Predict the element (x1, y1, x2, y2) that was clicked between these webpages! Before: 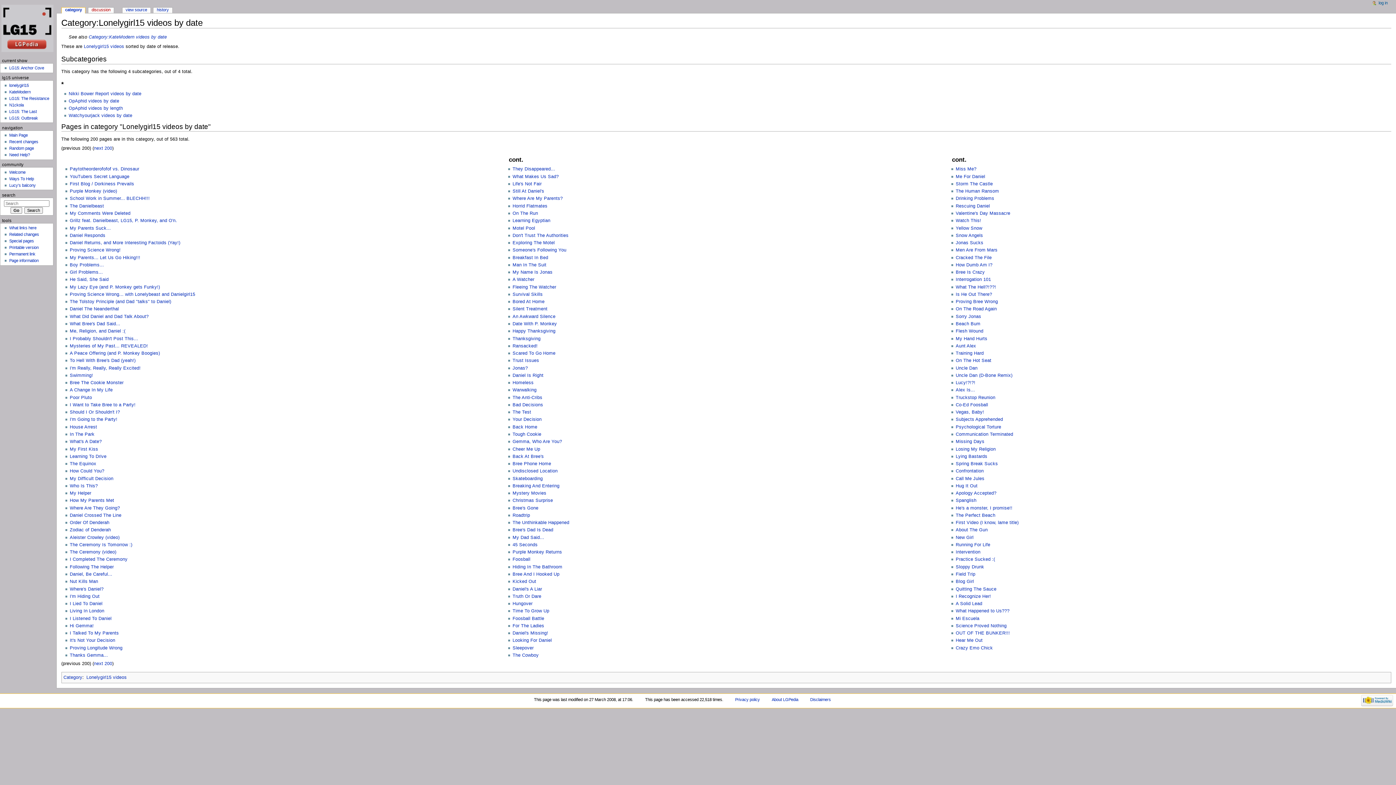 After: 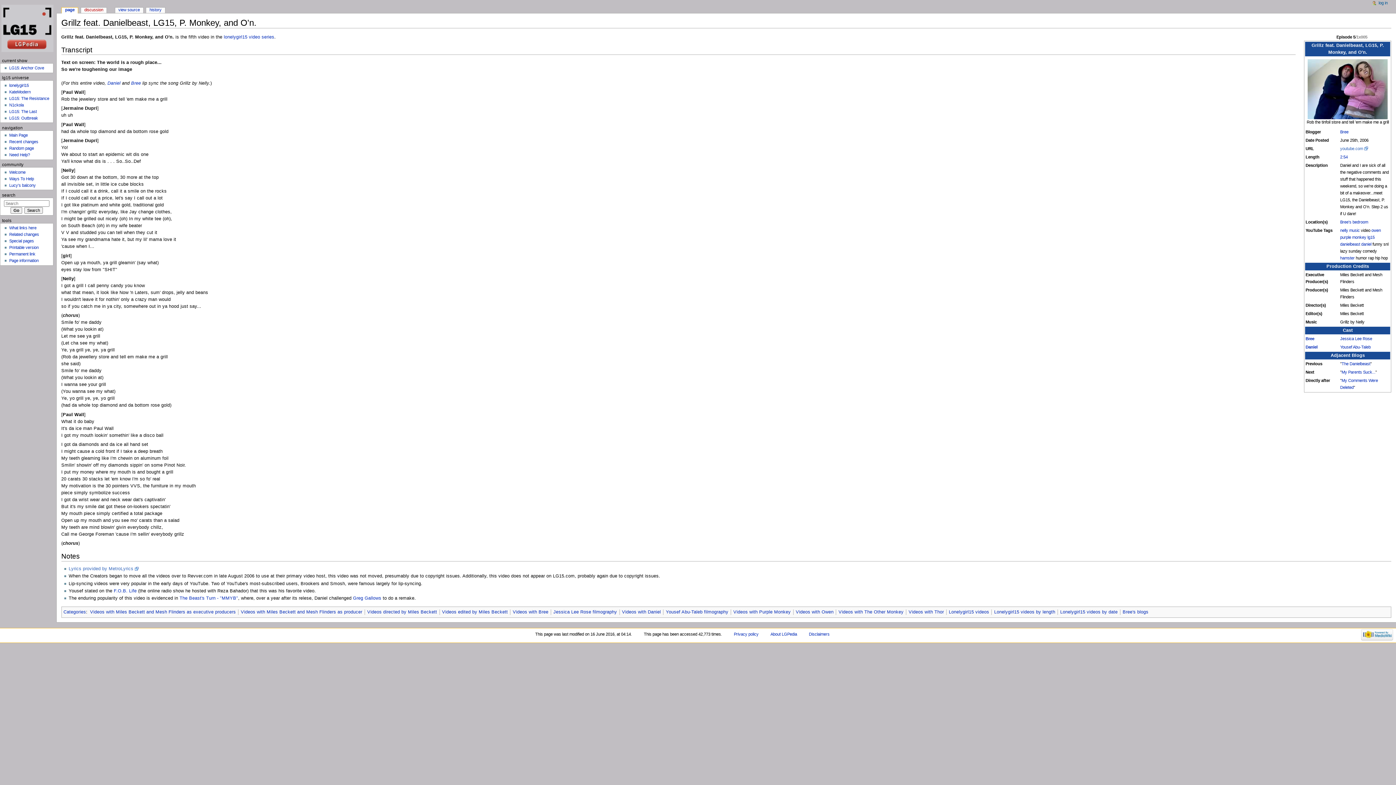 Action: label: Grillz feat. Danielbeast, LG15, P. Monkey, and O'n. bbox: (69, 218, 177, 223)